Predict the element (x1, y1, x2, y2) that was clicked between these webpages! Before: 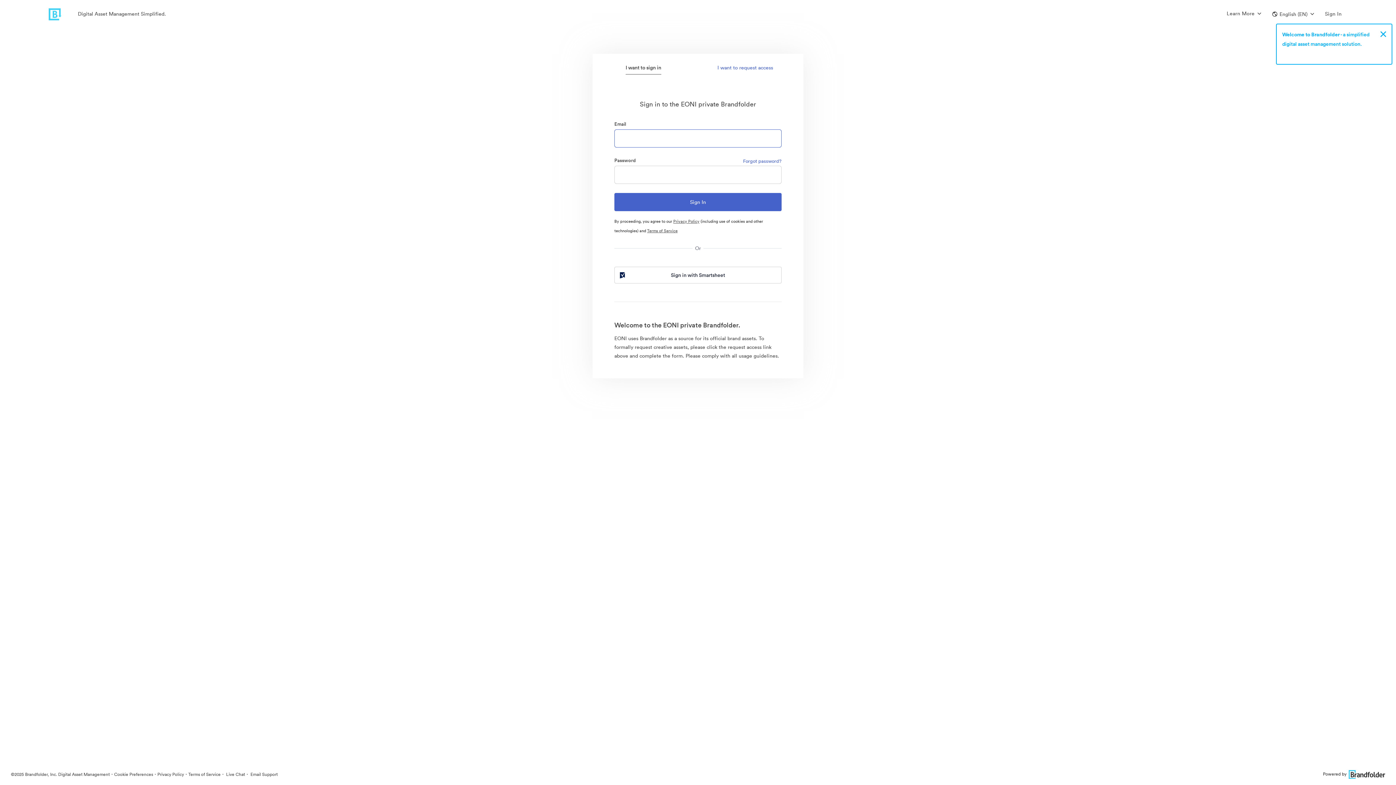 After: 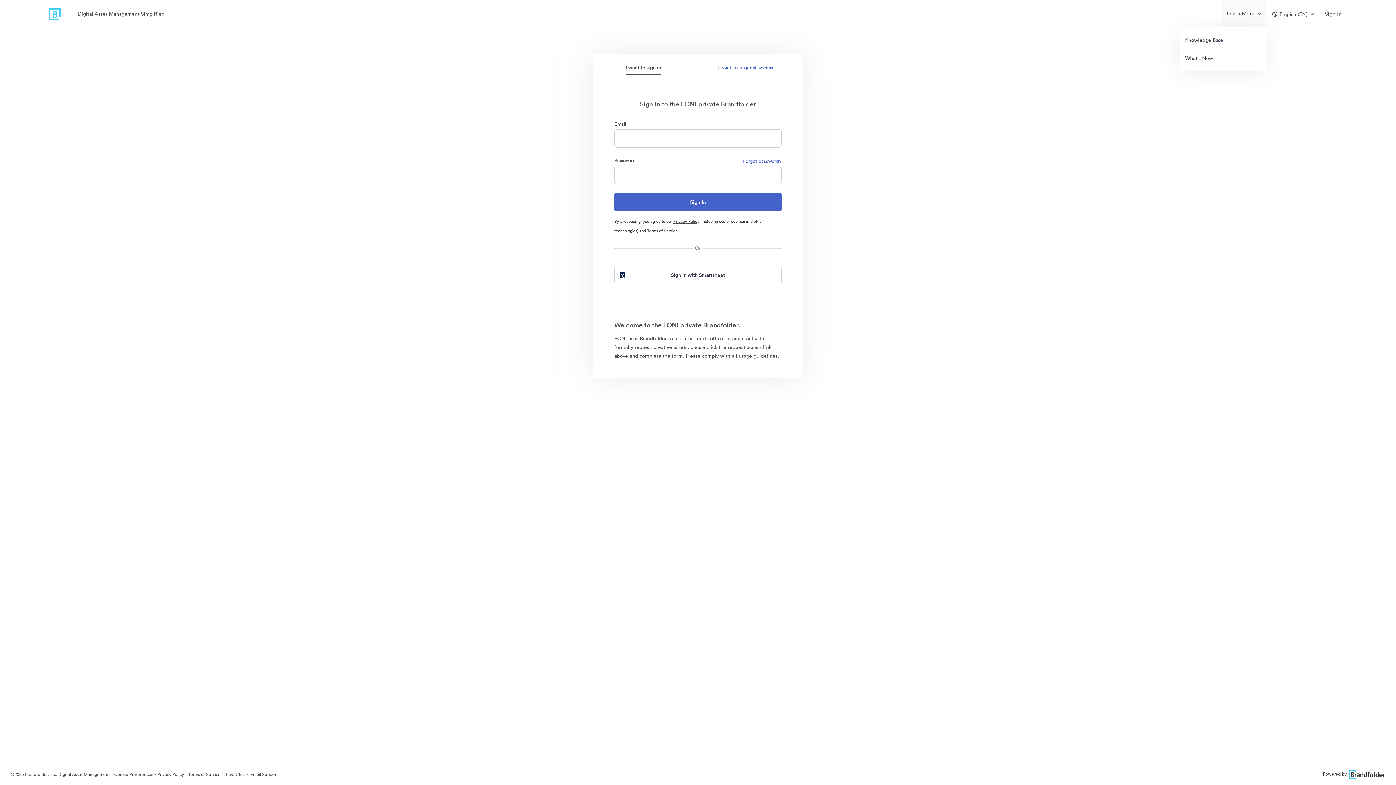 Action: label: Learn More bbox: (1221, 0, 1267, 27)